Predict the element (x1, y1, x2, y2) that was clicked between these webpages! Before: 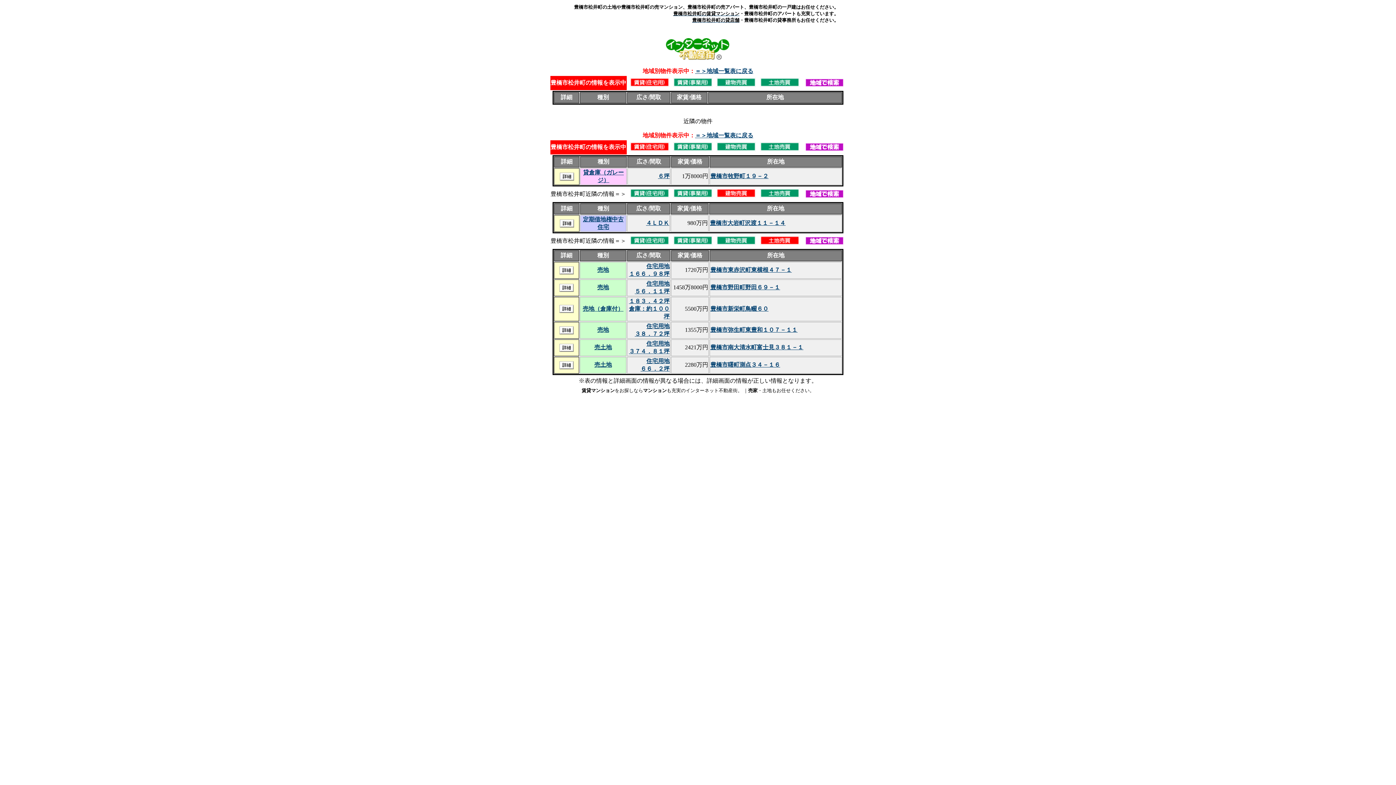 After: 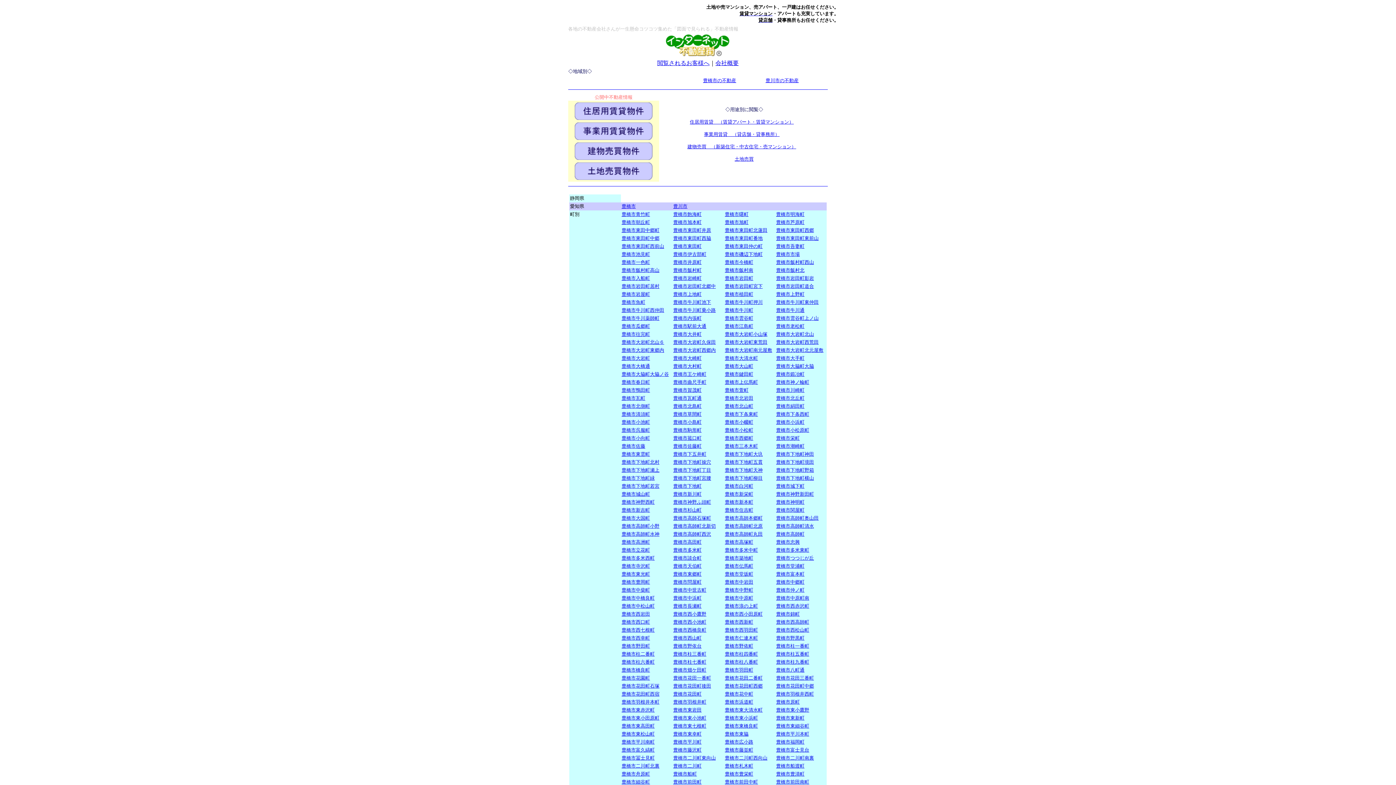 Action: bbox: (803, 194, 845, 200)